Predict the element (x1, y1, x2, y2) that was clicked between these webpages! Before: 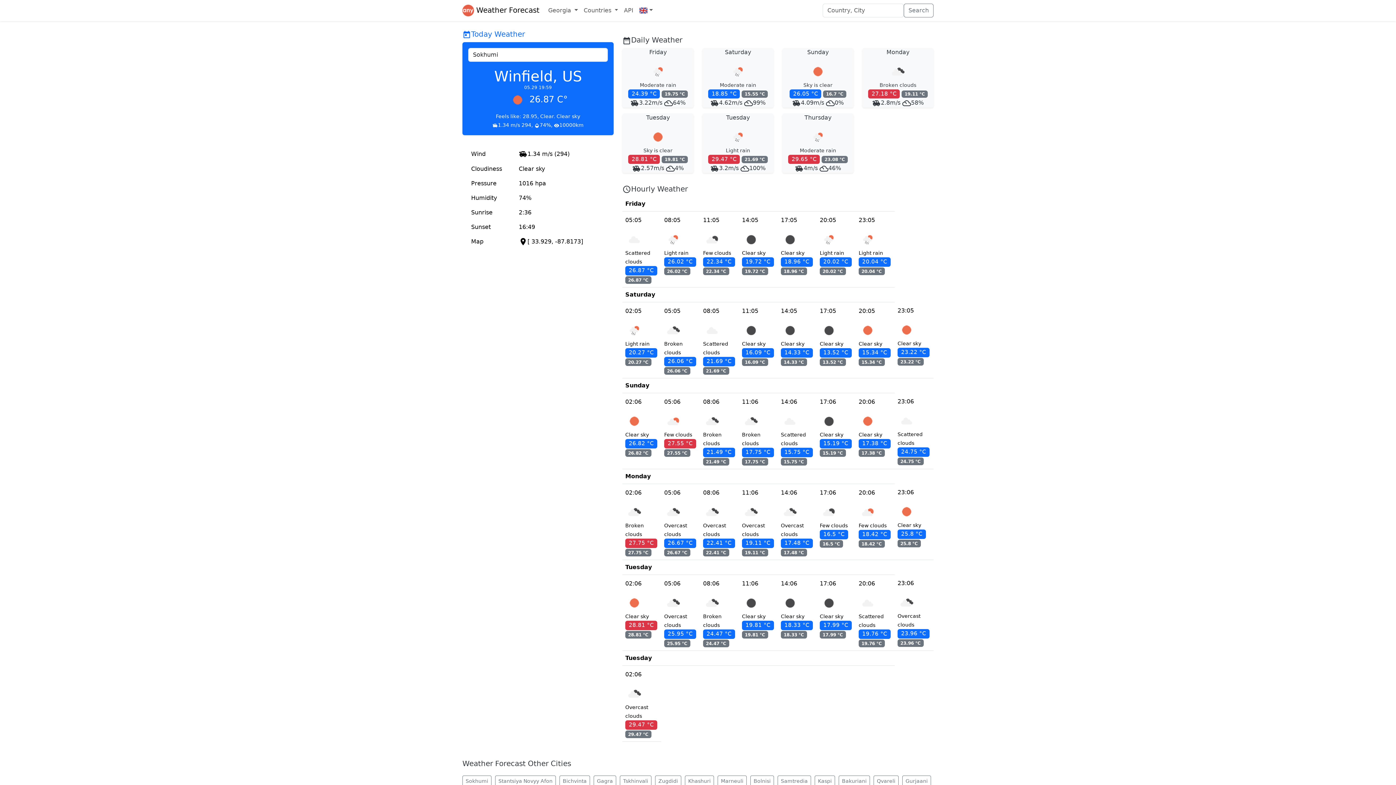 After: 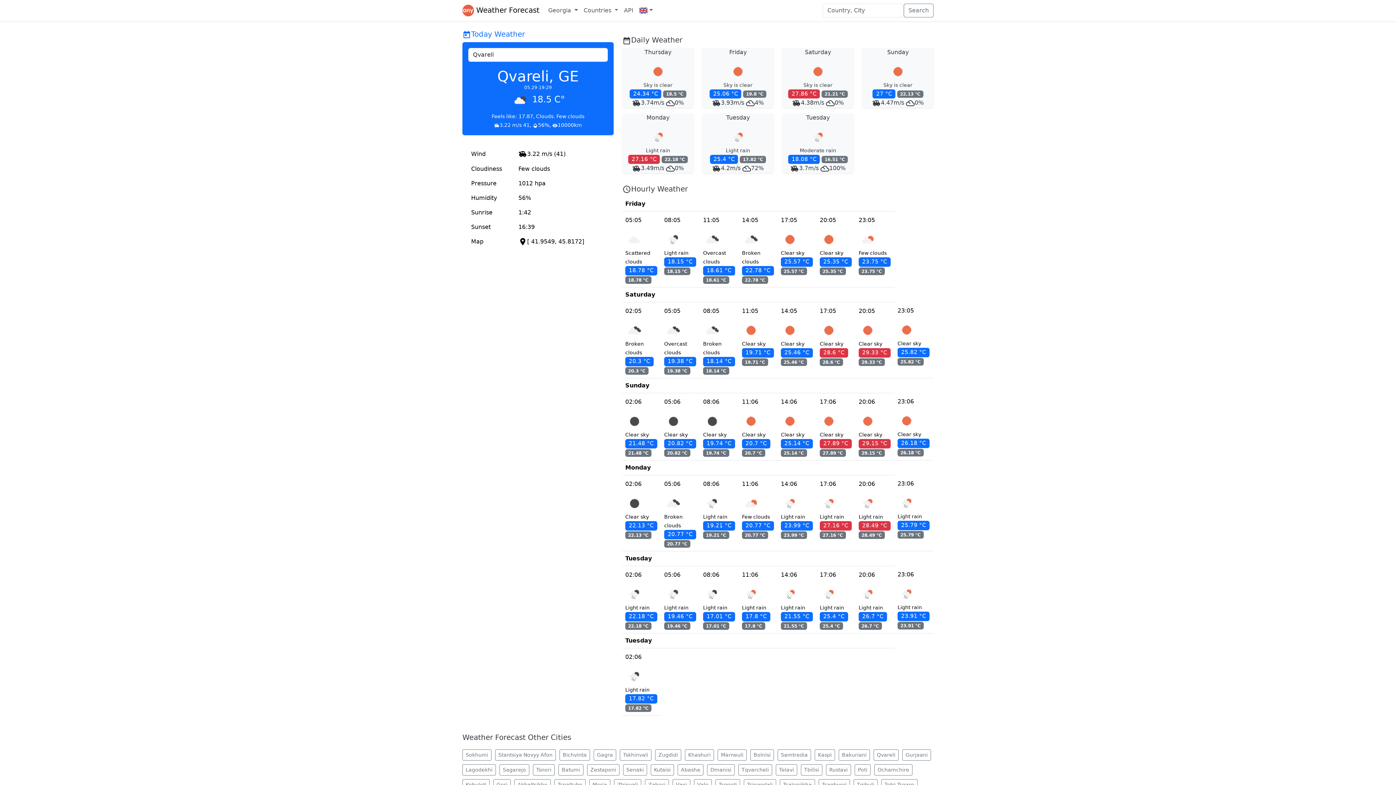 Action: bbox: (873, 776, 898, 787) label: Qvareli